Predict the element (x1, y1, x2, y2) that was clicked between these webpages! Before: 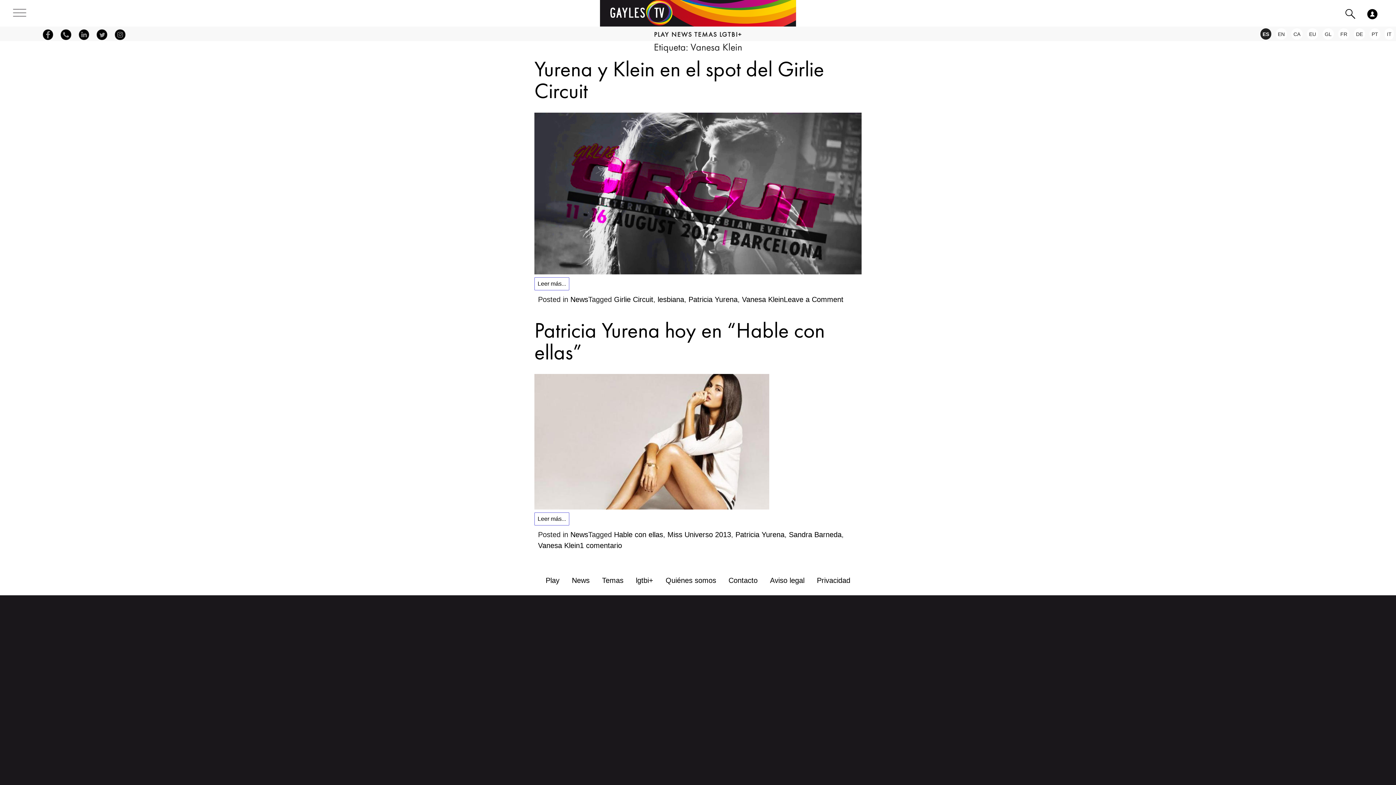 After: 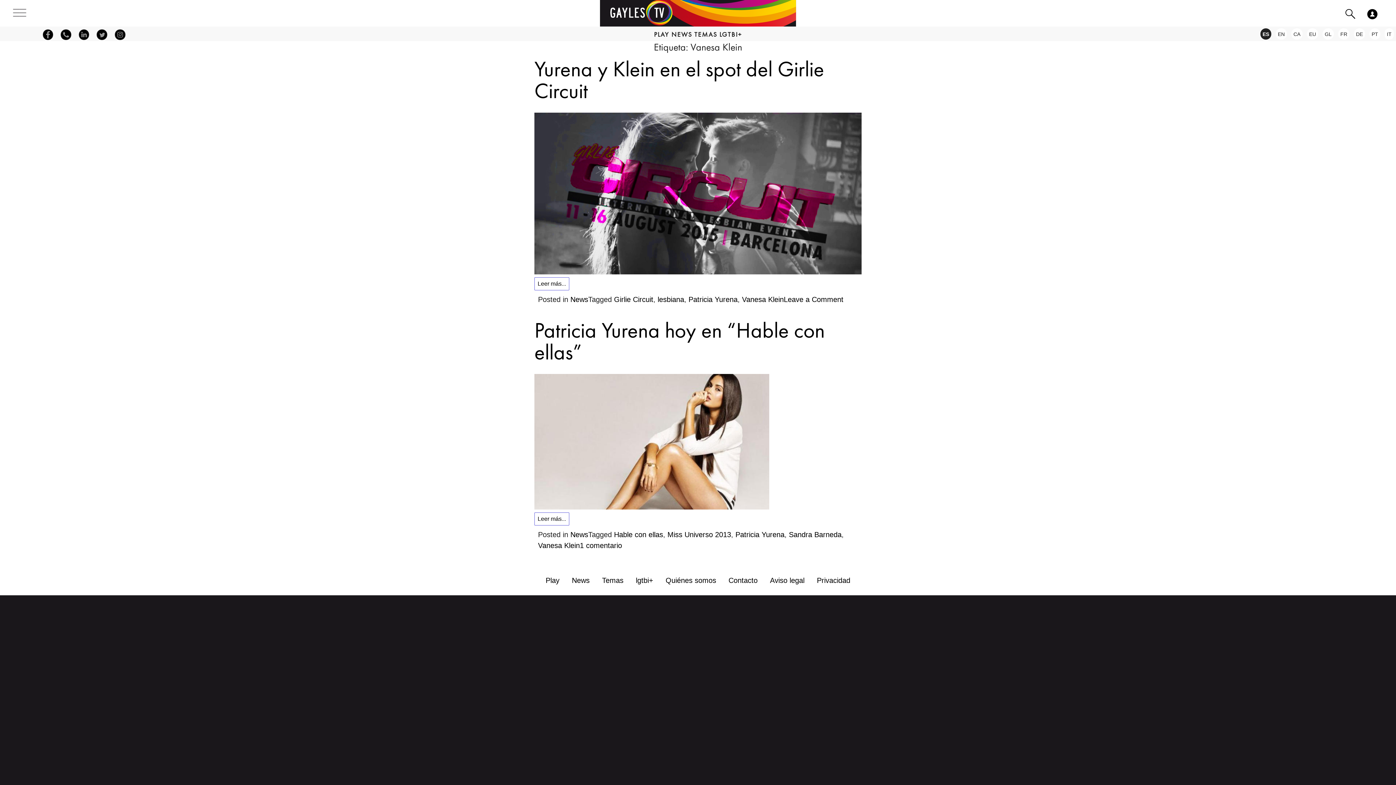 Action: bbox: (1260, 28, 1271, 39) label: ES